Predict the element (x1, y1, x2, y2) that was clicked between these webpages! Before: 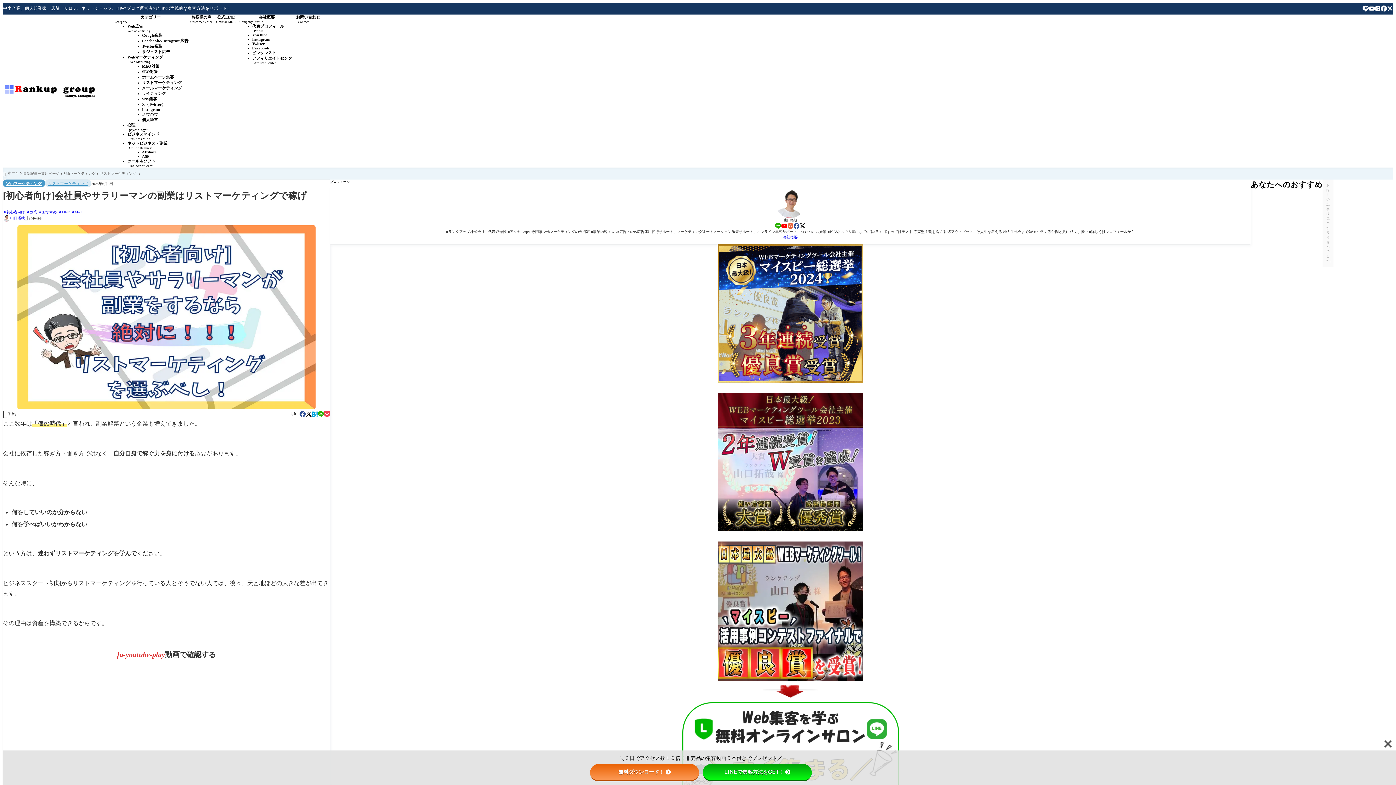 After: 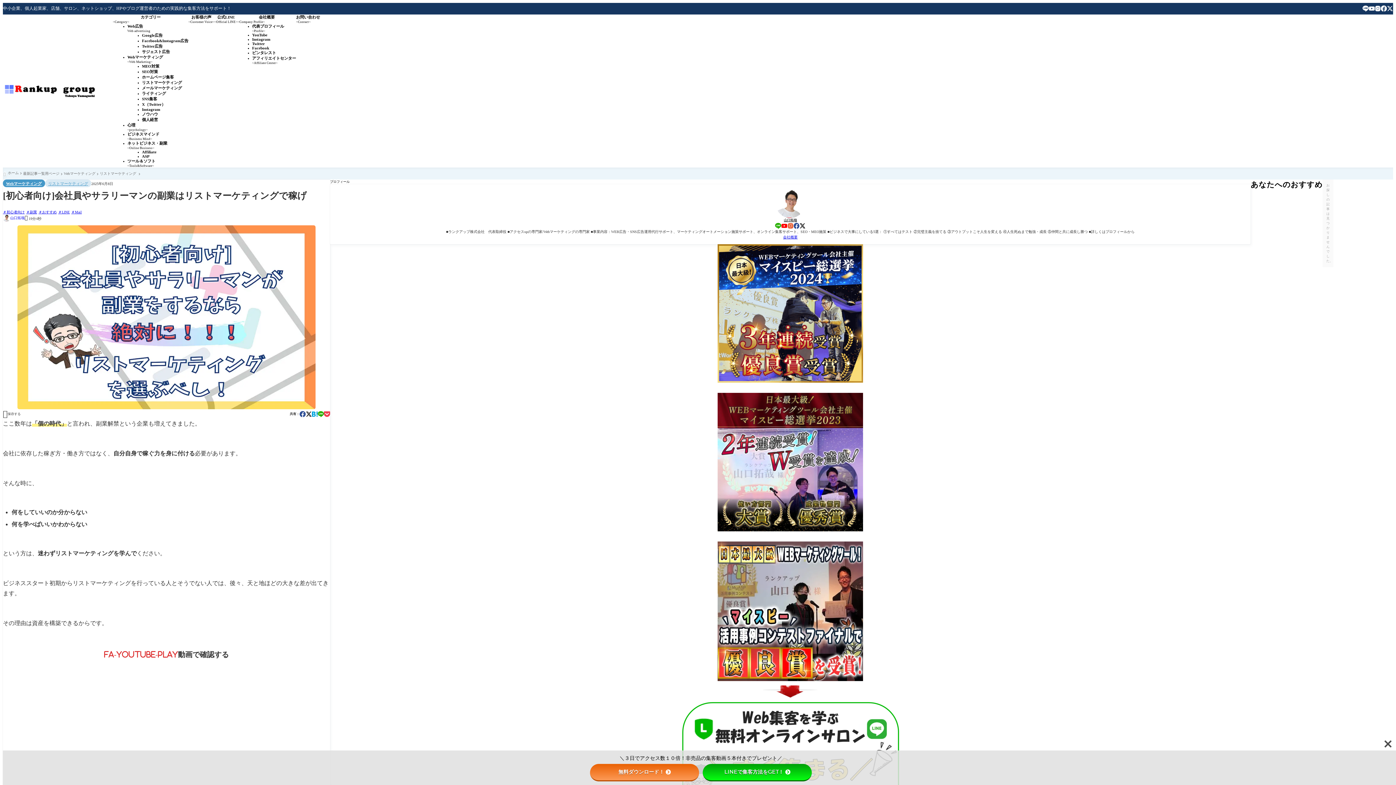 Action: label: instagram bbox: (787, 222, 793, 229)